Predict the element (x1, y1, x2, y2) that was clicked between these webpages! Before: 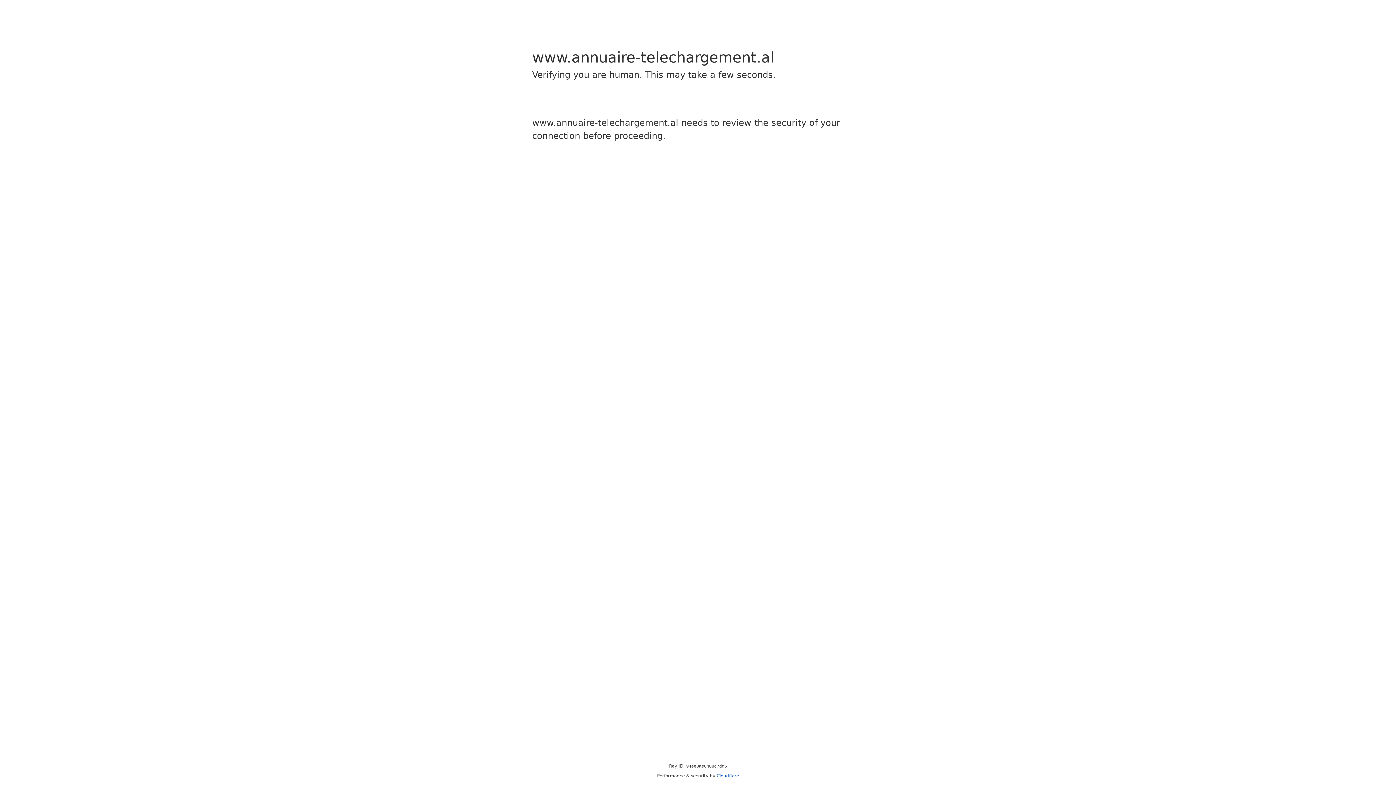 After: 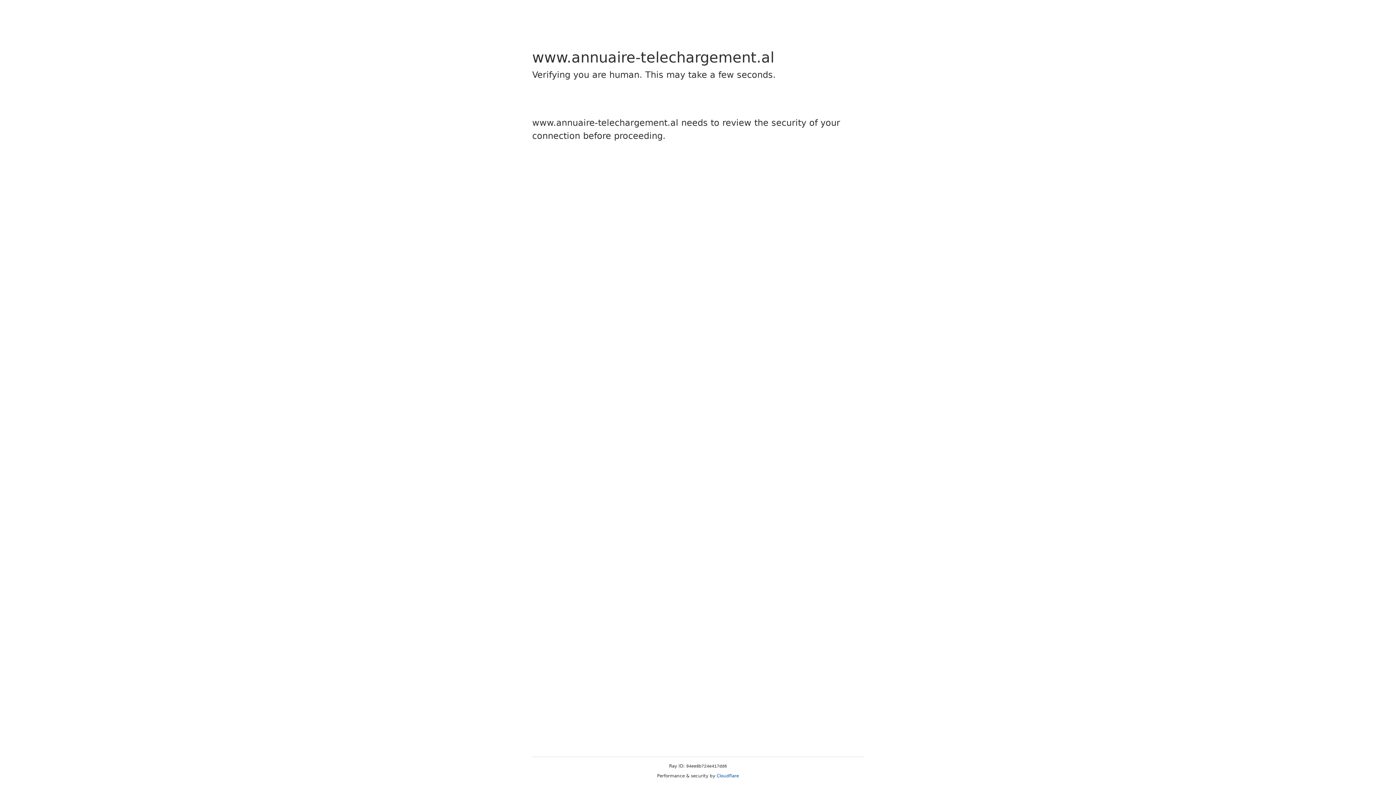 Action: bbox: (716, 773, 739, 778) label: Cloudflare